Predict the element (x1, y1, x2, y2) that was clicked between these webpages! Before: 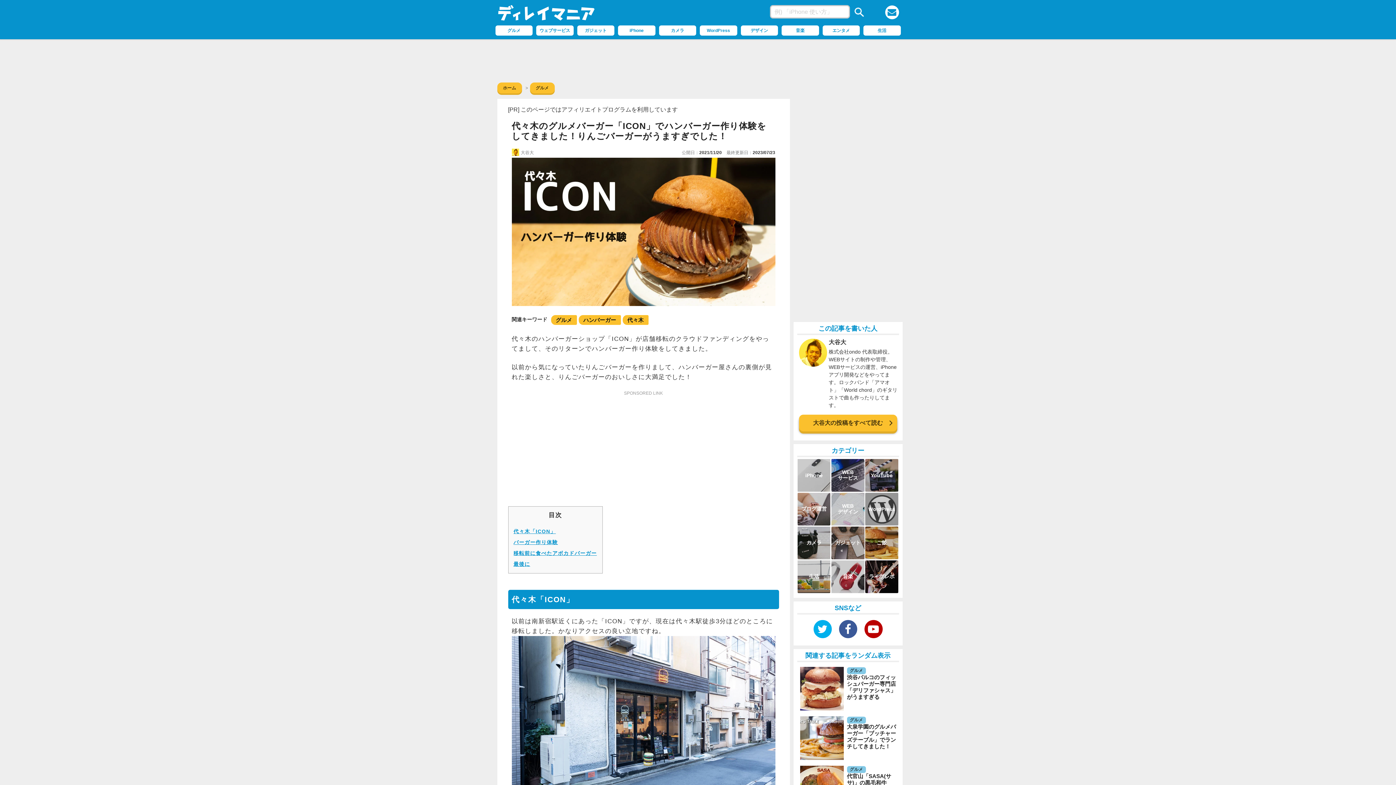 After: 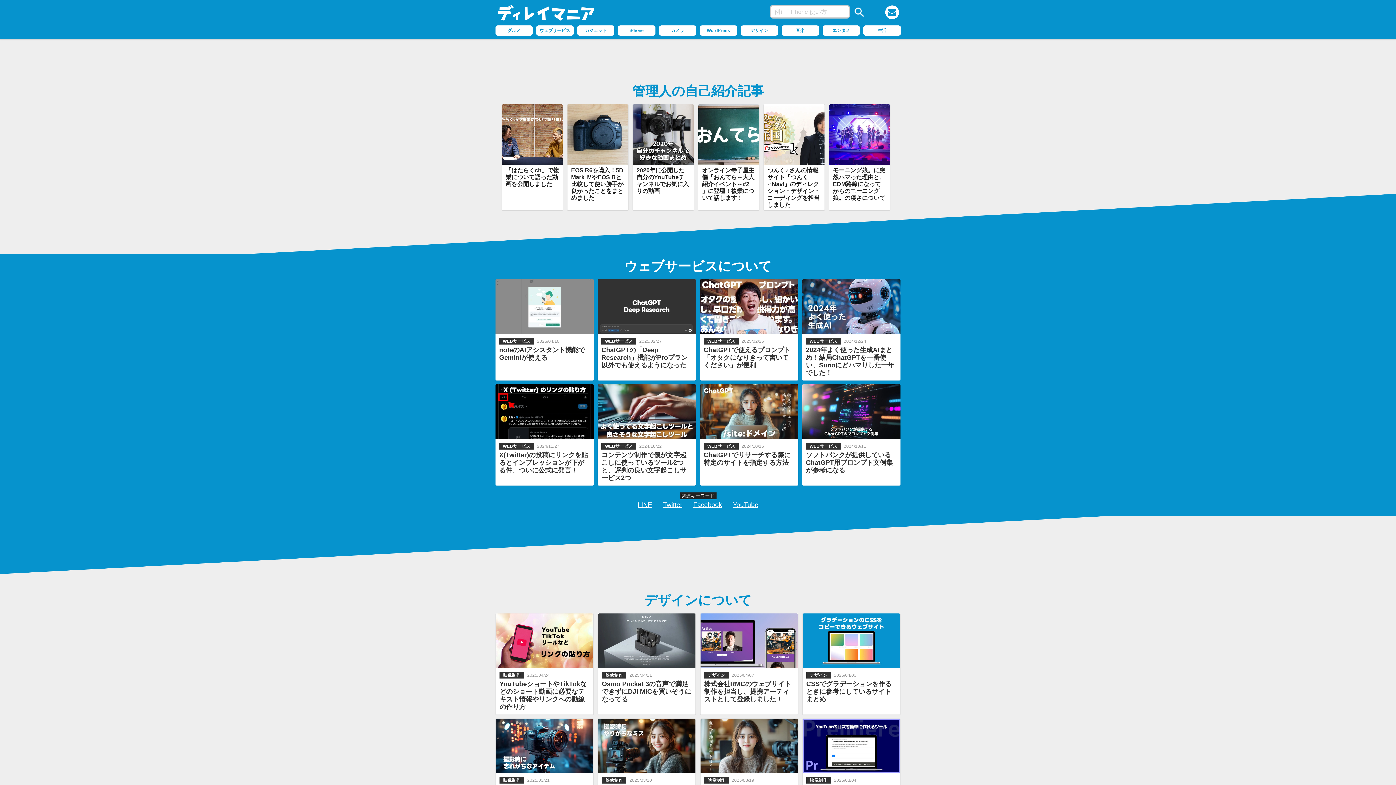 Action: bbox: (493, 0, 599, 25)